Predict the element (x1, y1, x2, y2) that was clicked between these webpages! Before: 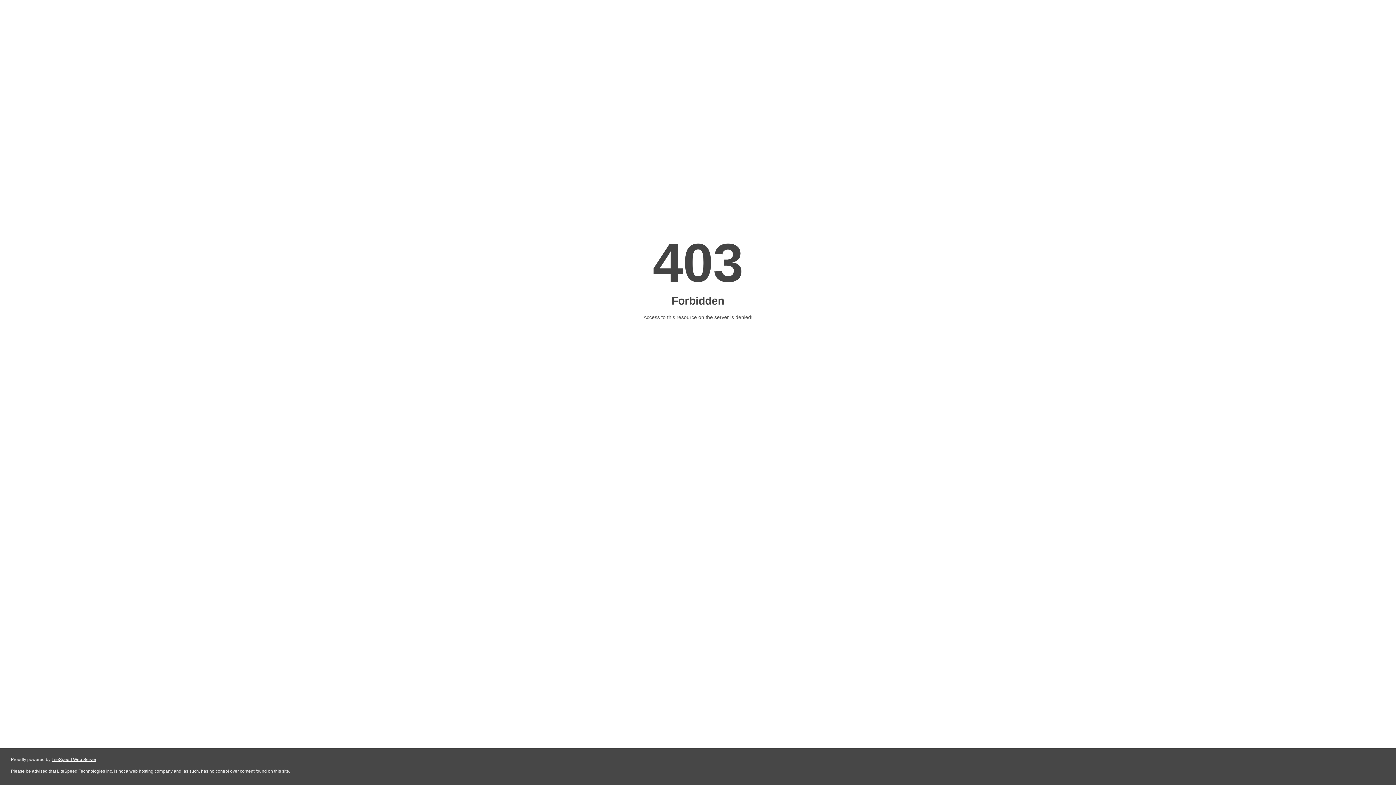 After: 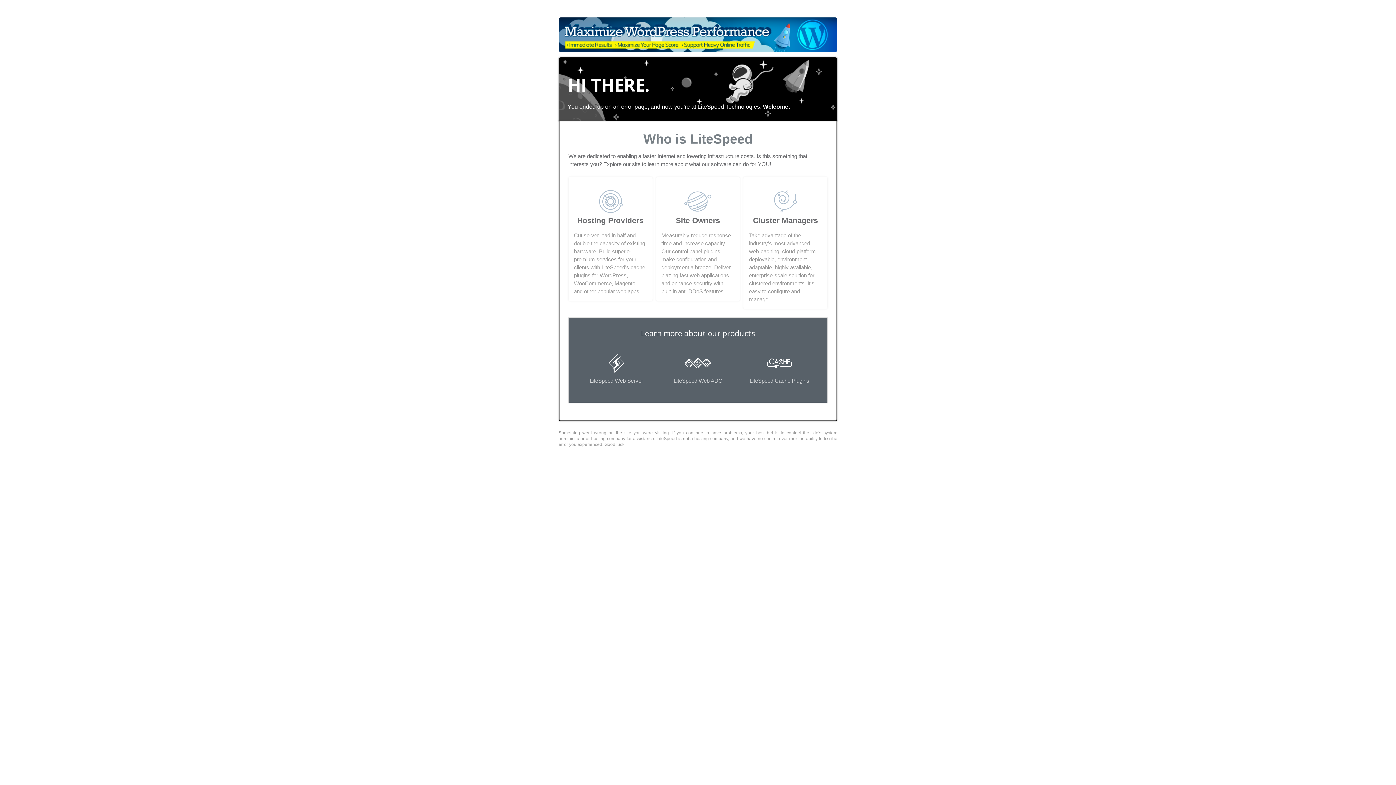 Action: bbox: (51, 757, 96, 762) label: LiteSpeed Web Server